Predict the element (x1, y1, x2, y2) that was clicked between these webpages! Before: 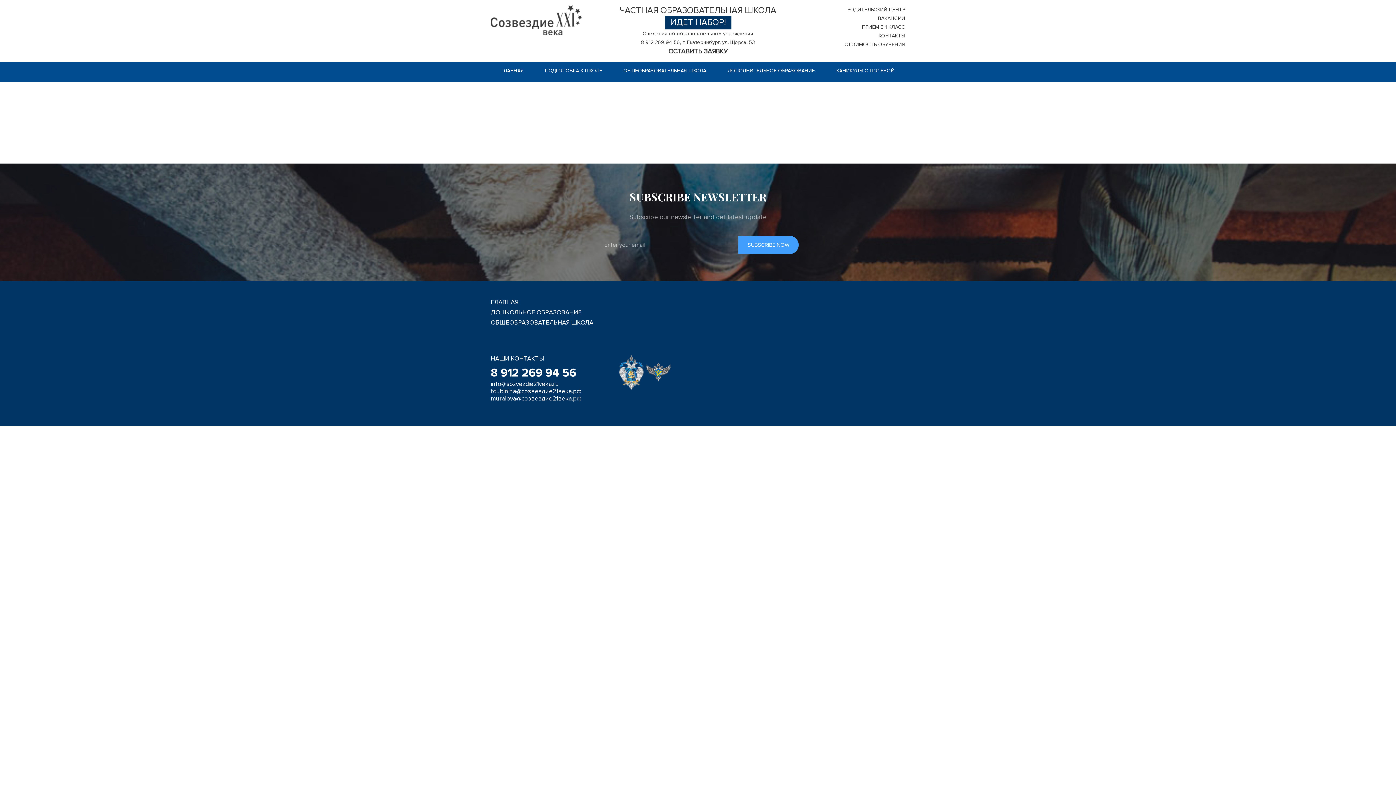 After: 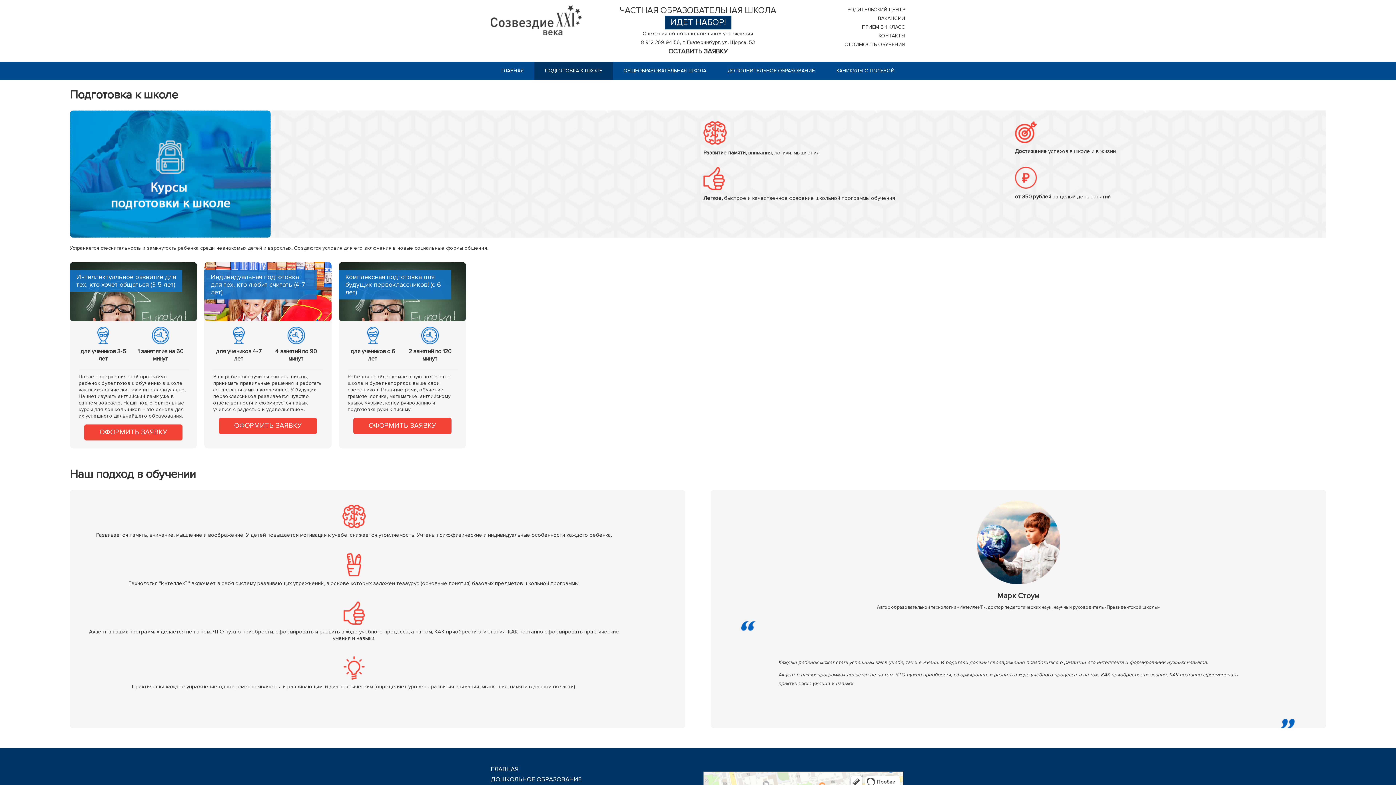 Action: label: ПОДГОТОВКА К ШКОЛЕ bbox: (534, 61, 613, 80)